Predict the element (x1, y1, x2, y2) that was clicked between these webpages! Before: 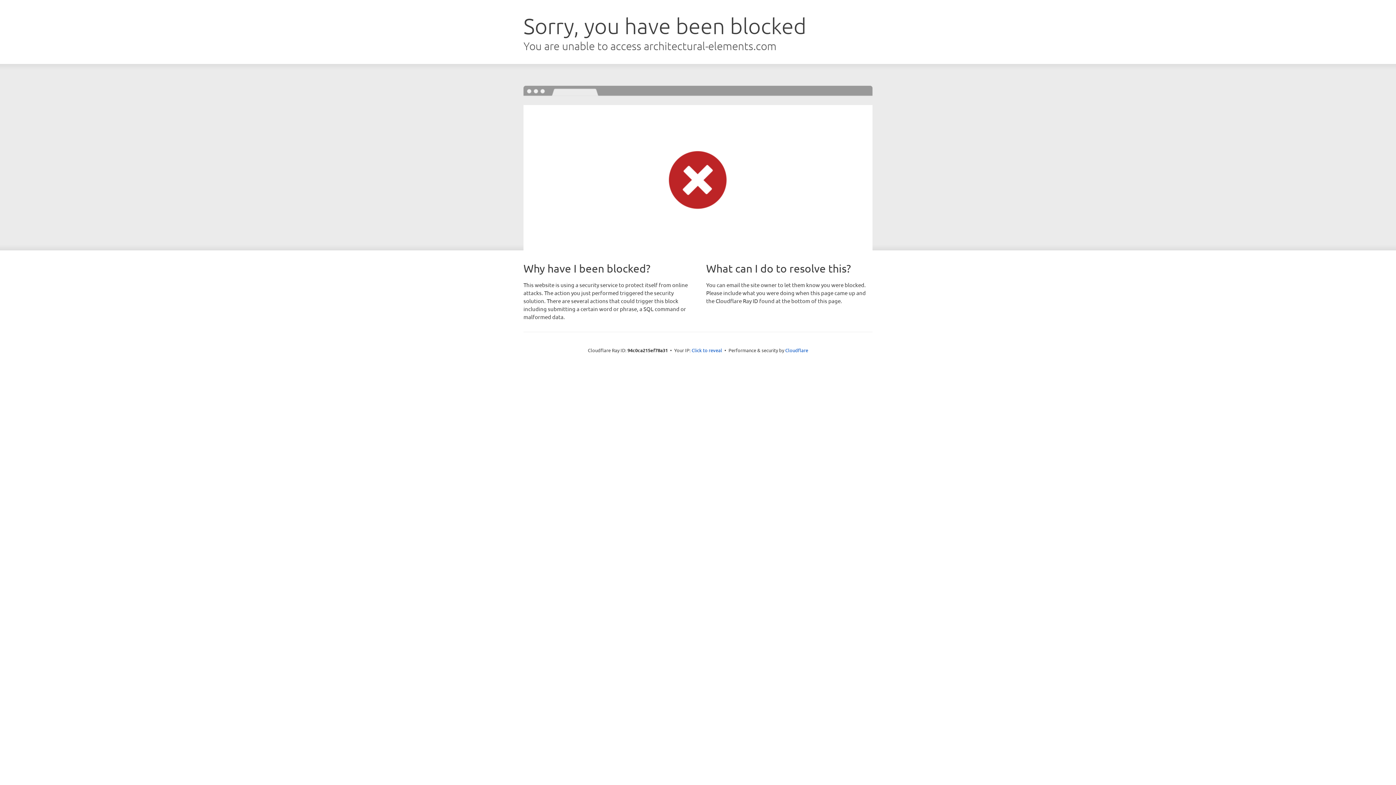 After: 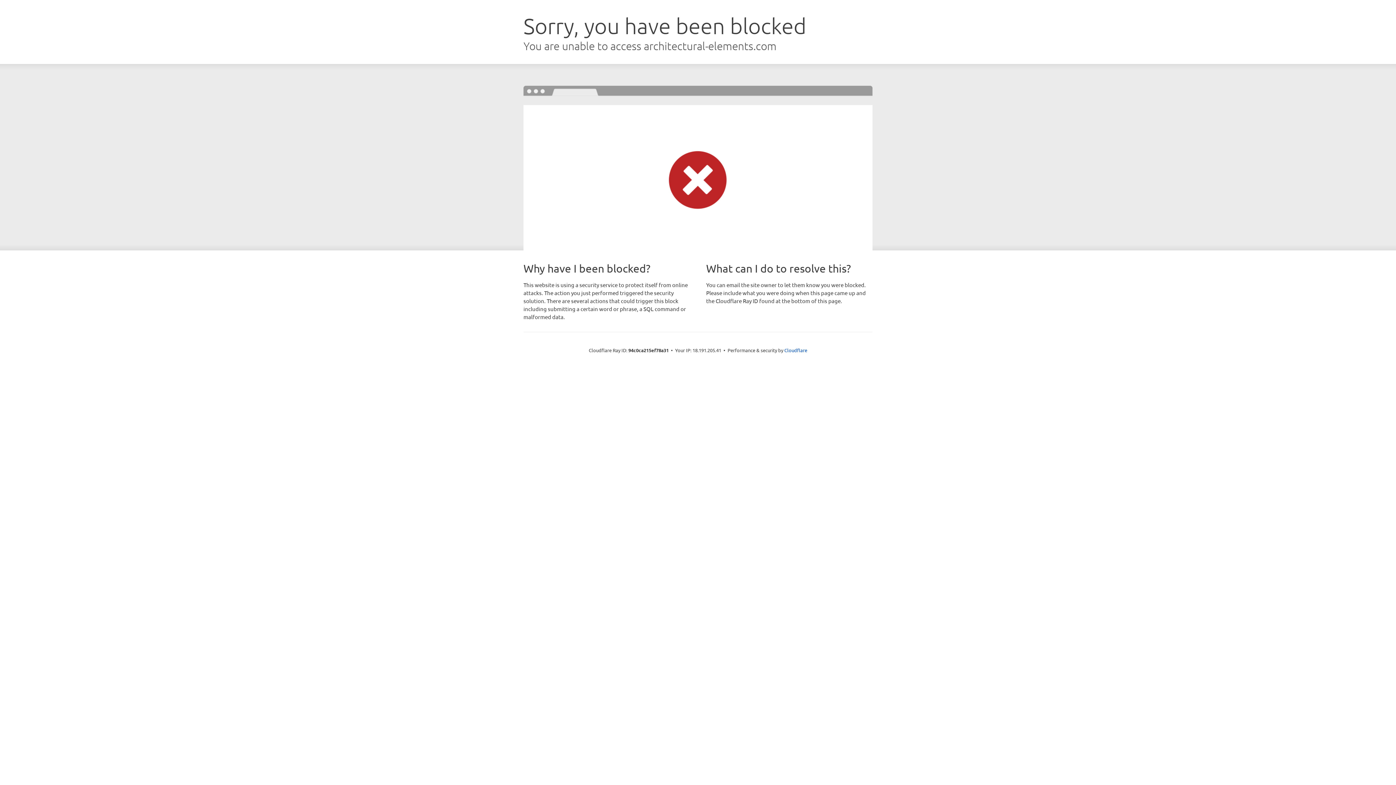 Action: label: Click to reveal bbox: (691, 346, 722, 353)